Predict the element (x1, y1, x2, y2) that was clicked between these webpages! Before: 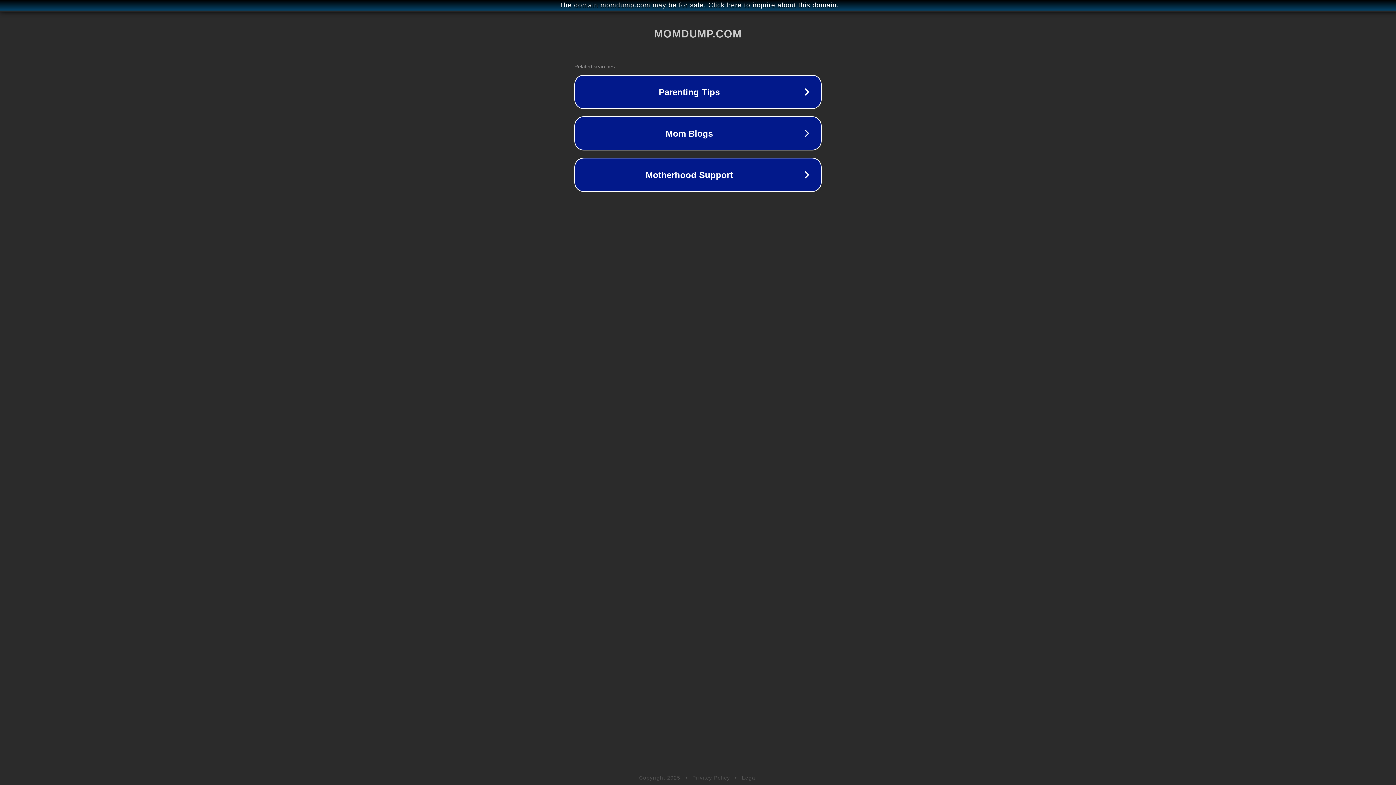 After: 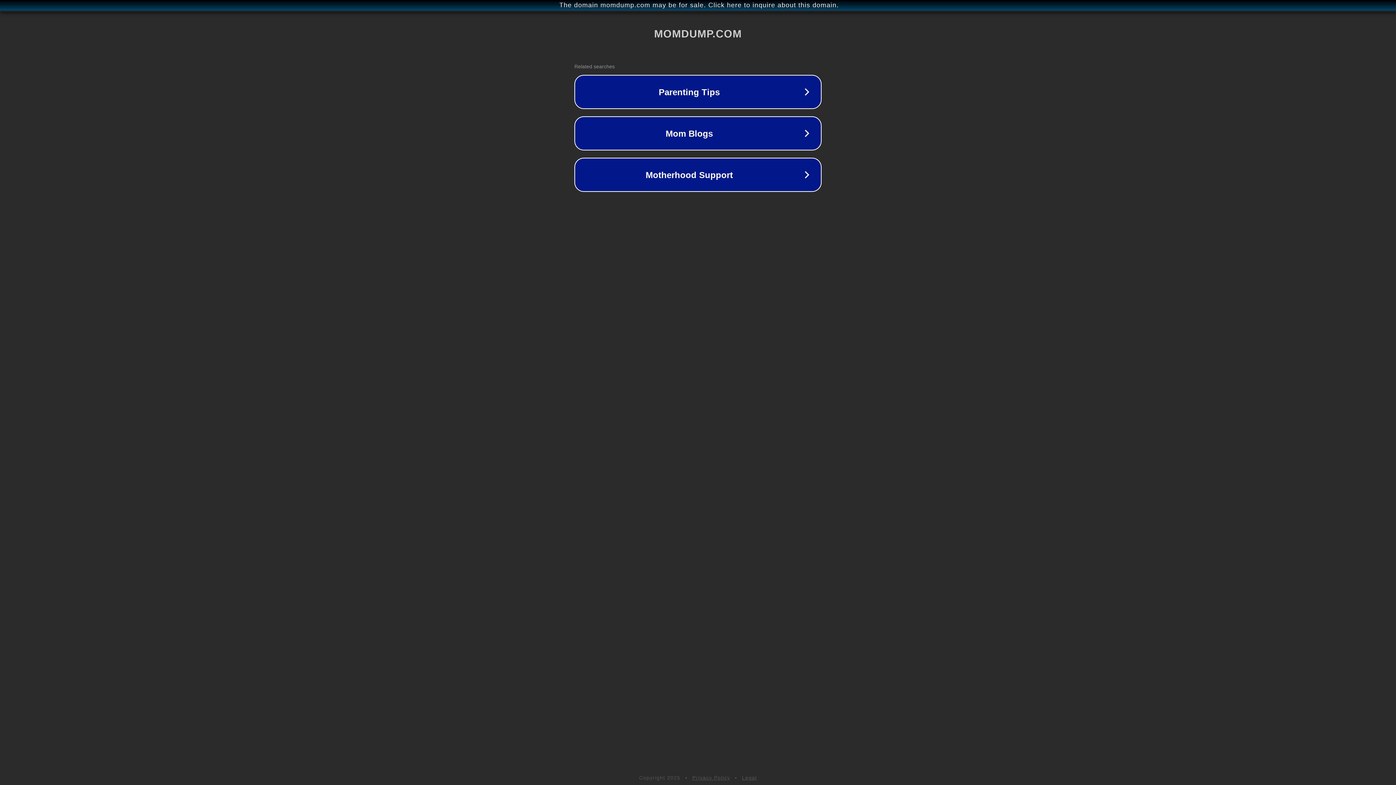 Action: label: Legal bbox: (742, 775, 757, 781)